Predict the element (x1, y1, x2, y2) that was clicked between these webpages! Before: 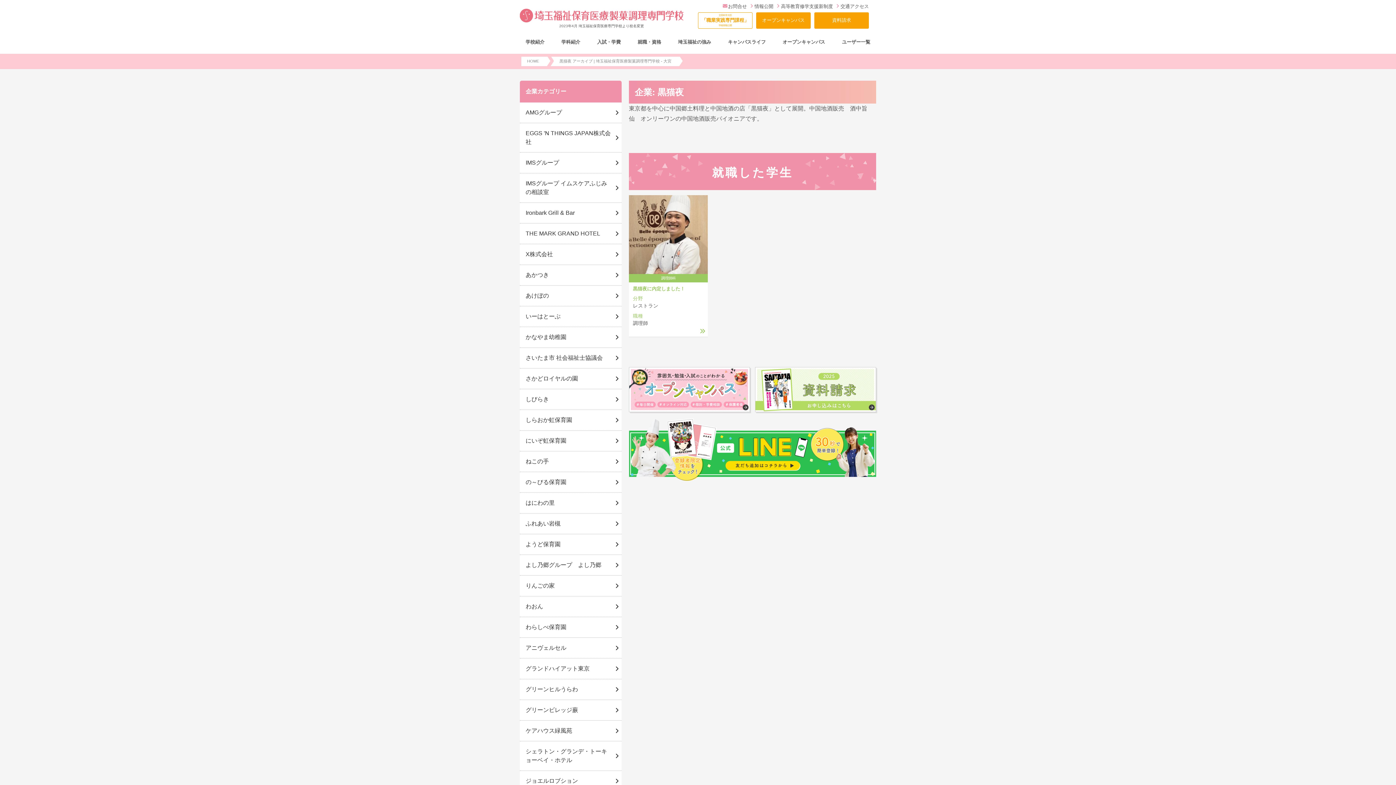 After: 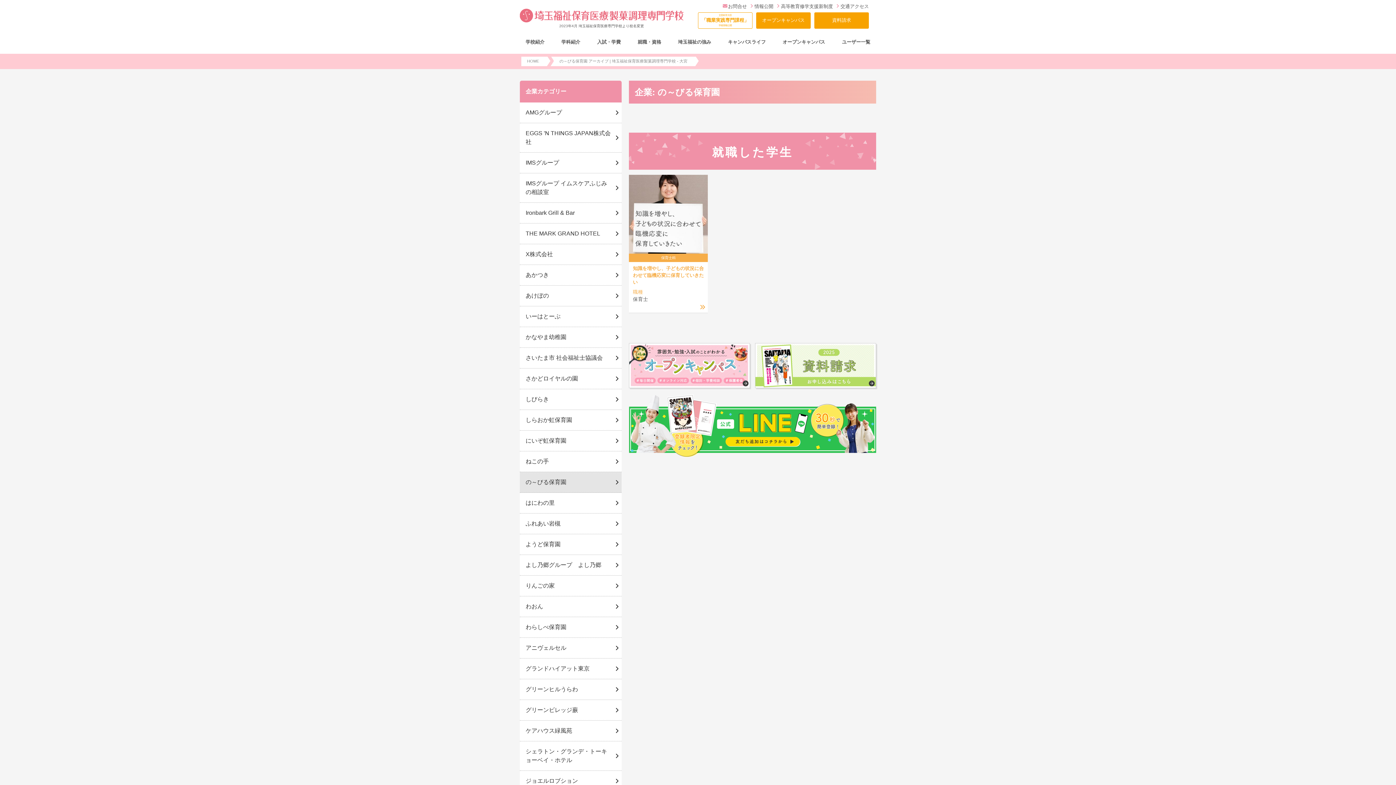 Action: label: の～びる保育園 bbox: (520, 472, 621, 493)